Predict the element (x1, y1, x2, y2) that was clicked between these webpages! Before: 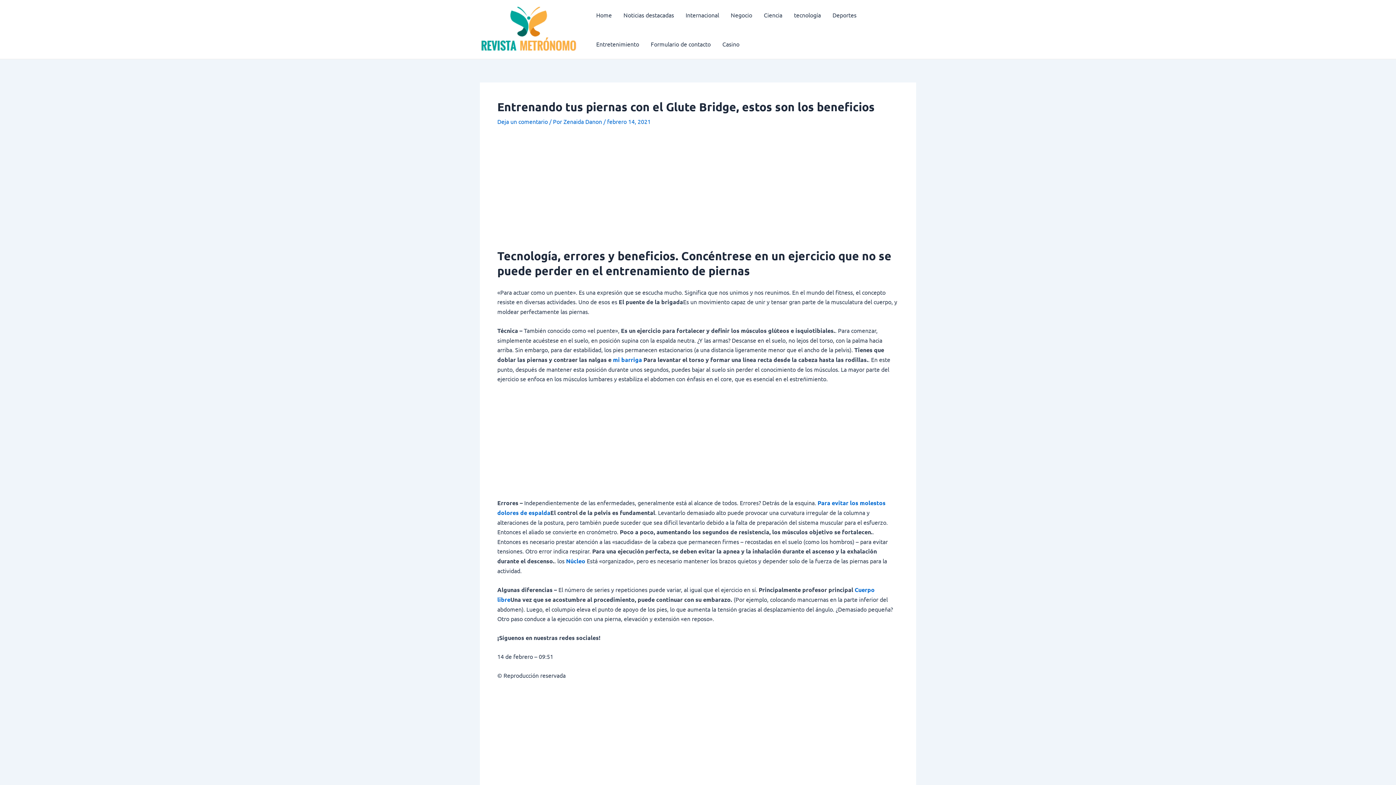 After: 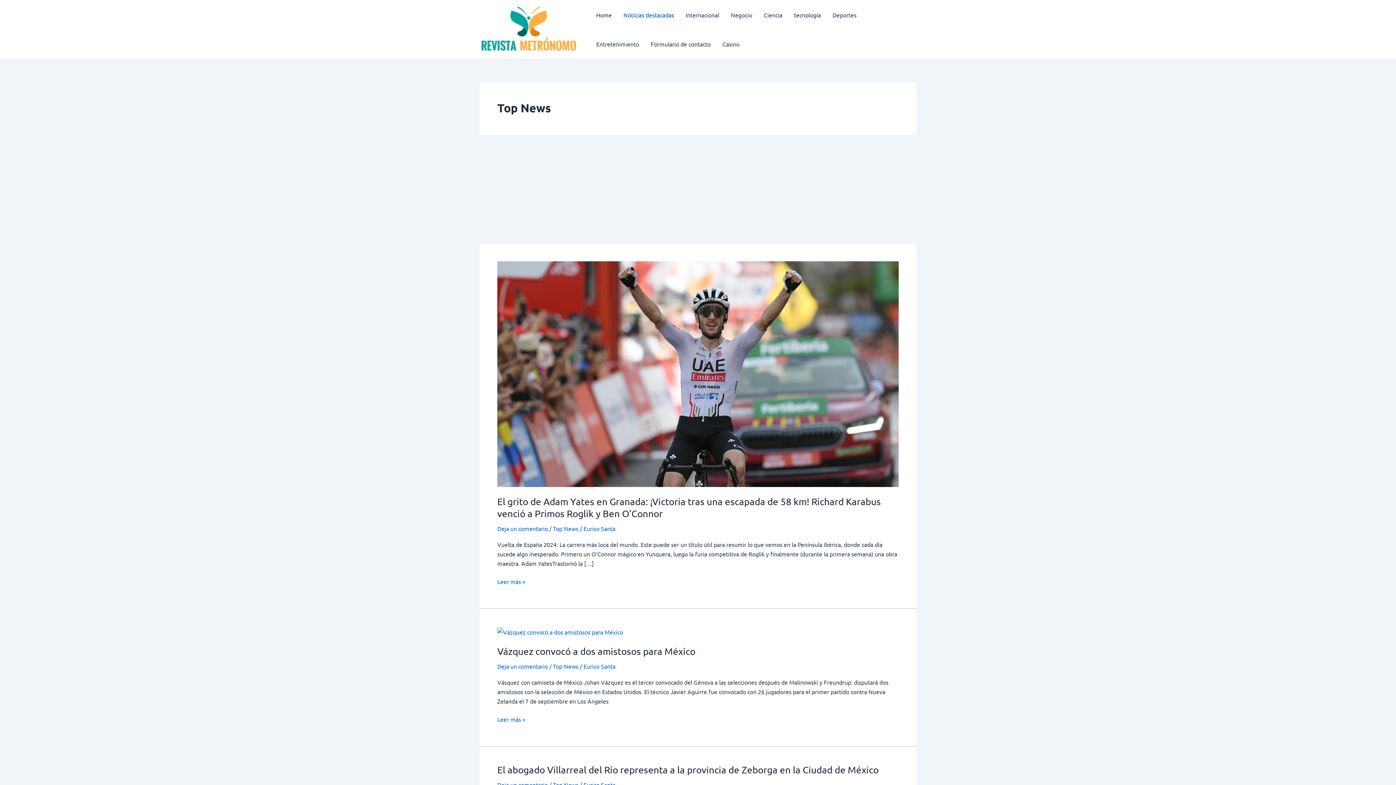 Action: label: Noticias destacadas bbox: (617, 0, 680, 29)